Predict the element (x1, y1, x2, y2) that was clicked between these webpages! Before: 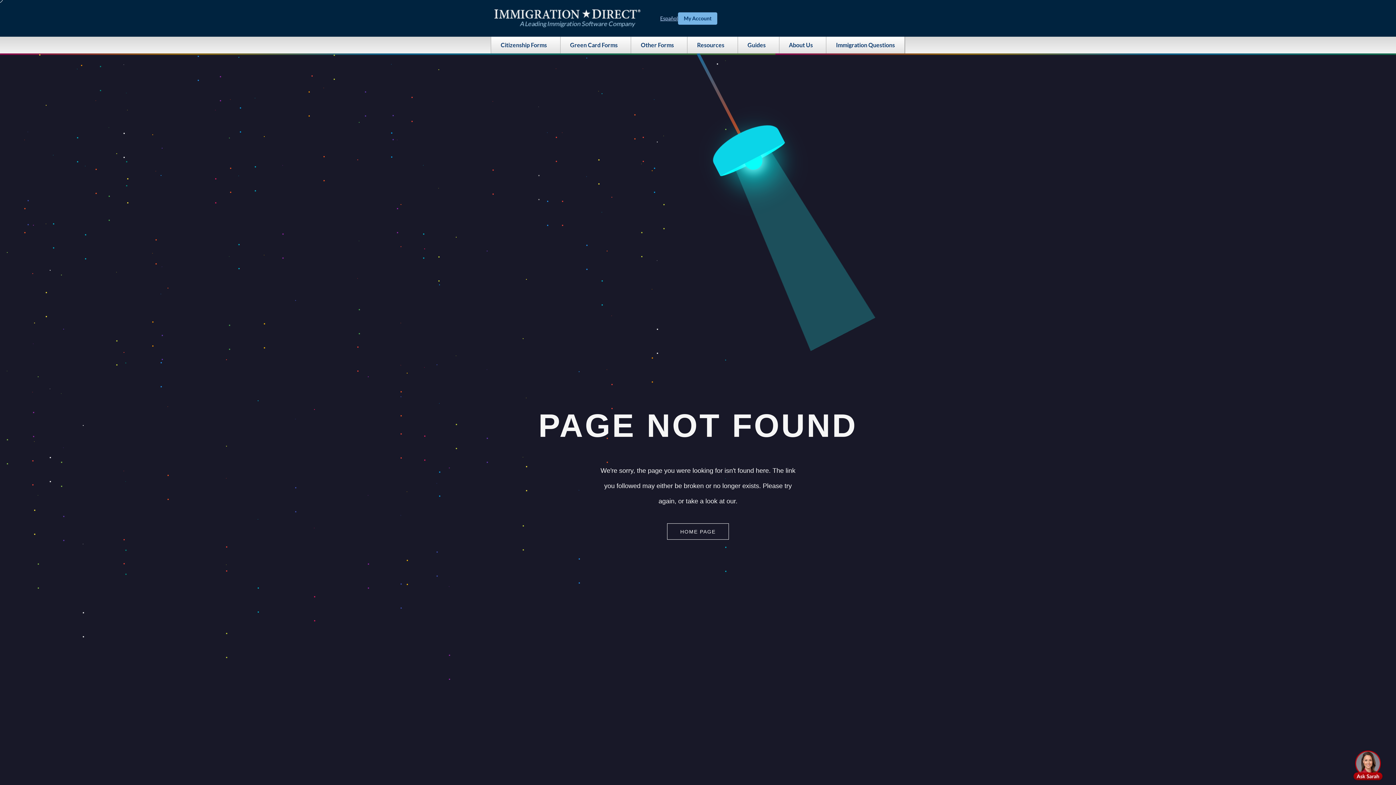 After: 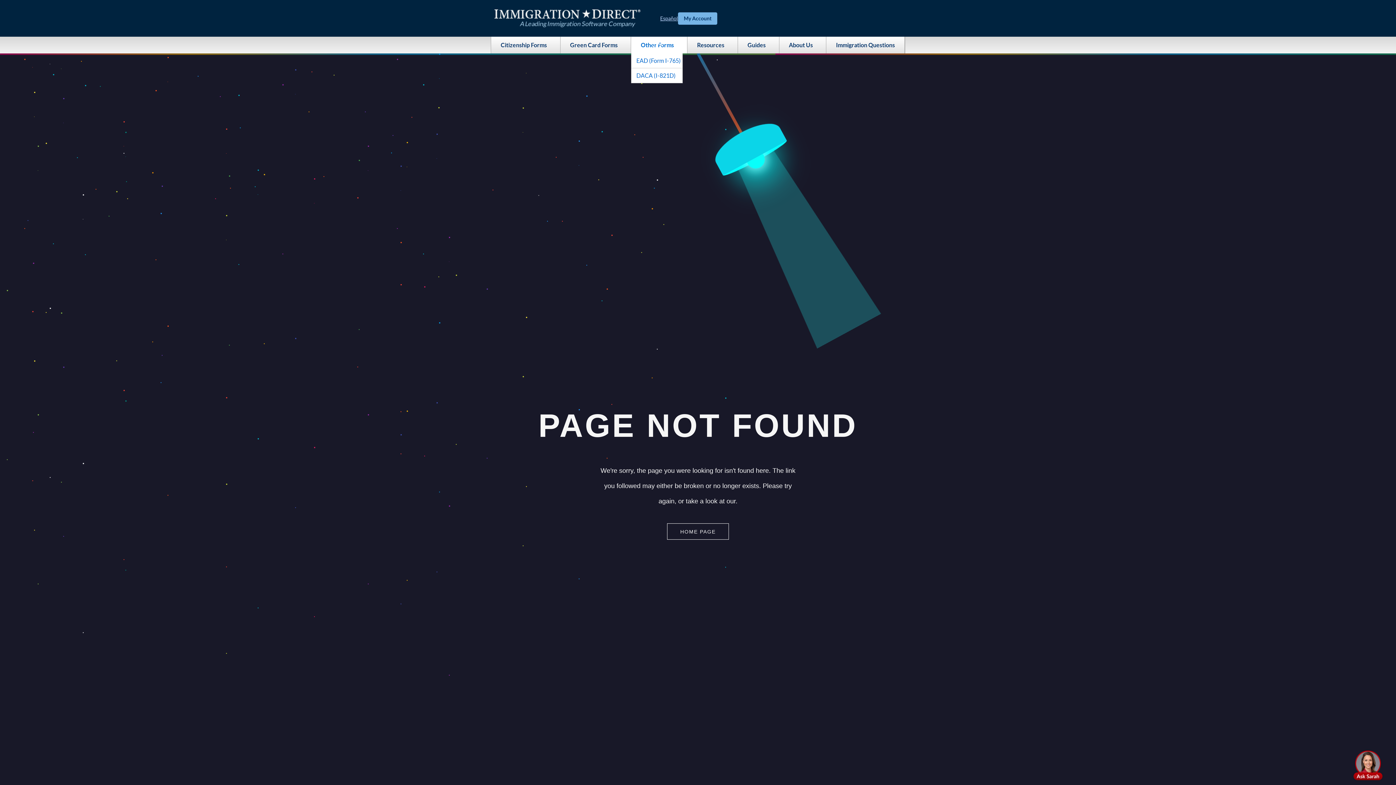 Action: label: Other Forms bbox: (631, 36, 687, 53)